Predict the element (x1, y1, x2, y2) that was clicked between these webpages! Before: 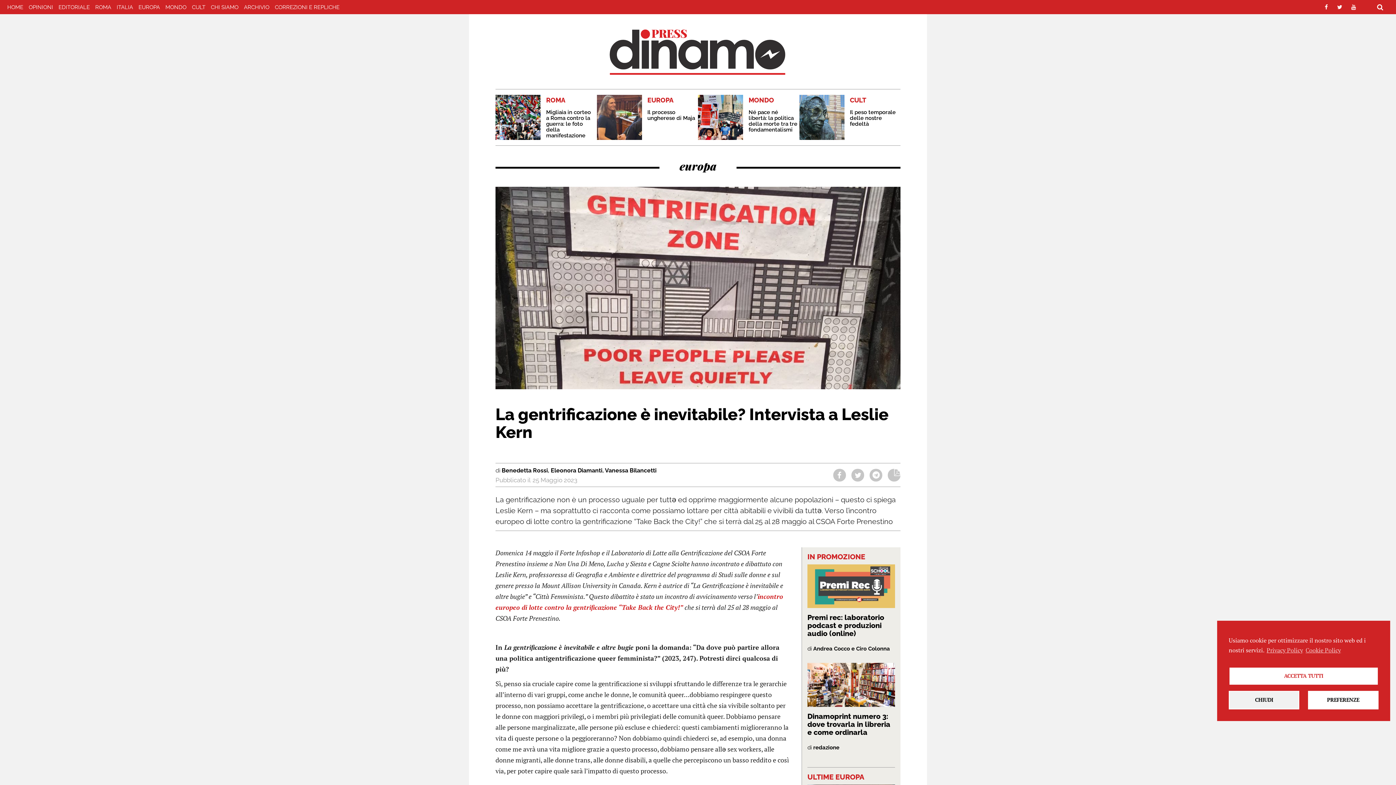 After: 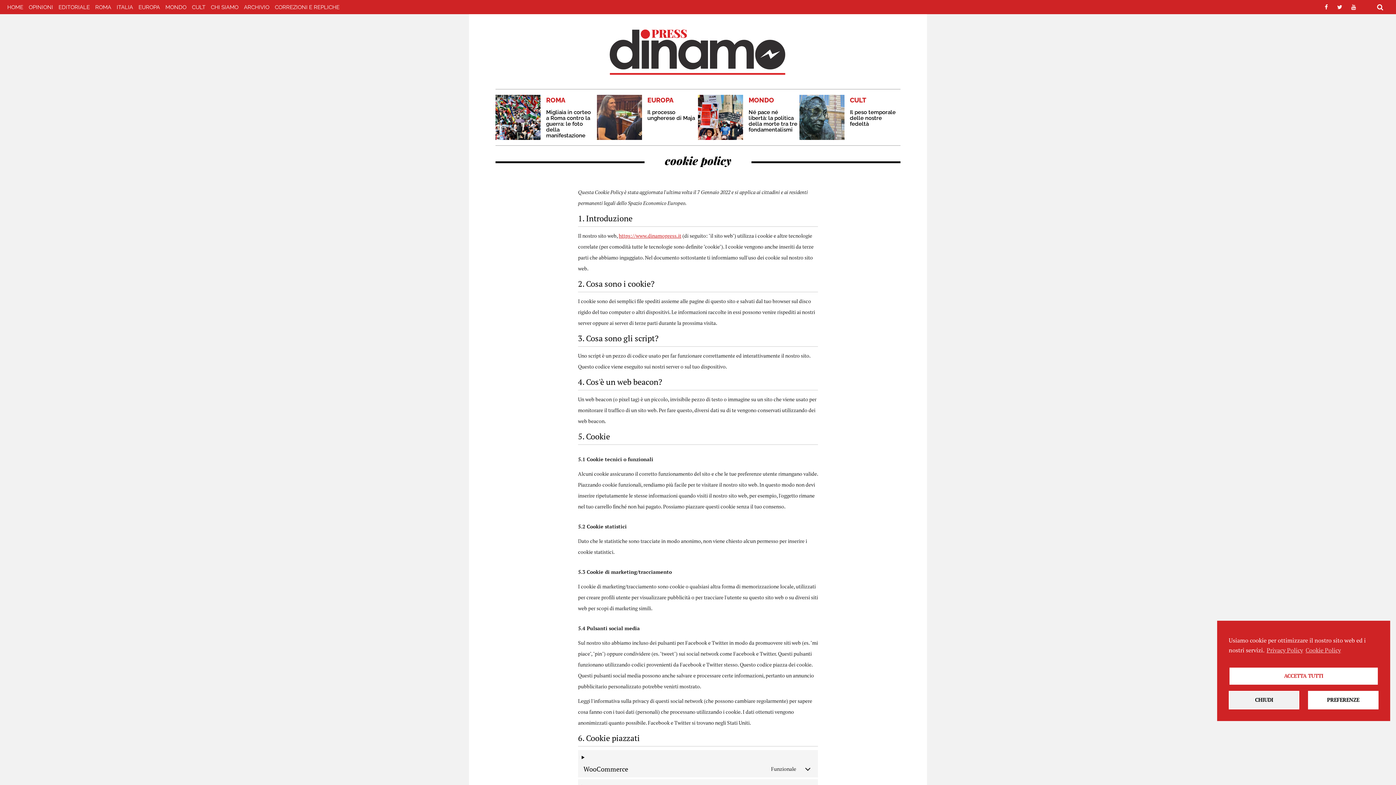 Action: bbox: (1304, 644, 1341, 655) label: Cookie Policy